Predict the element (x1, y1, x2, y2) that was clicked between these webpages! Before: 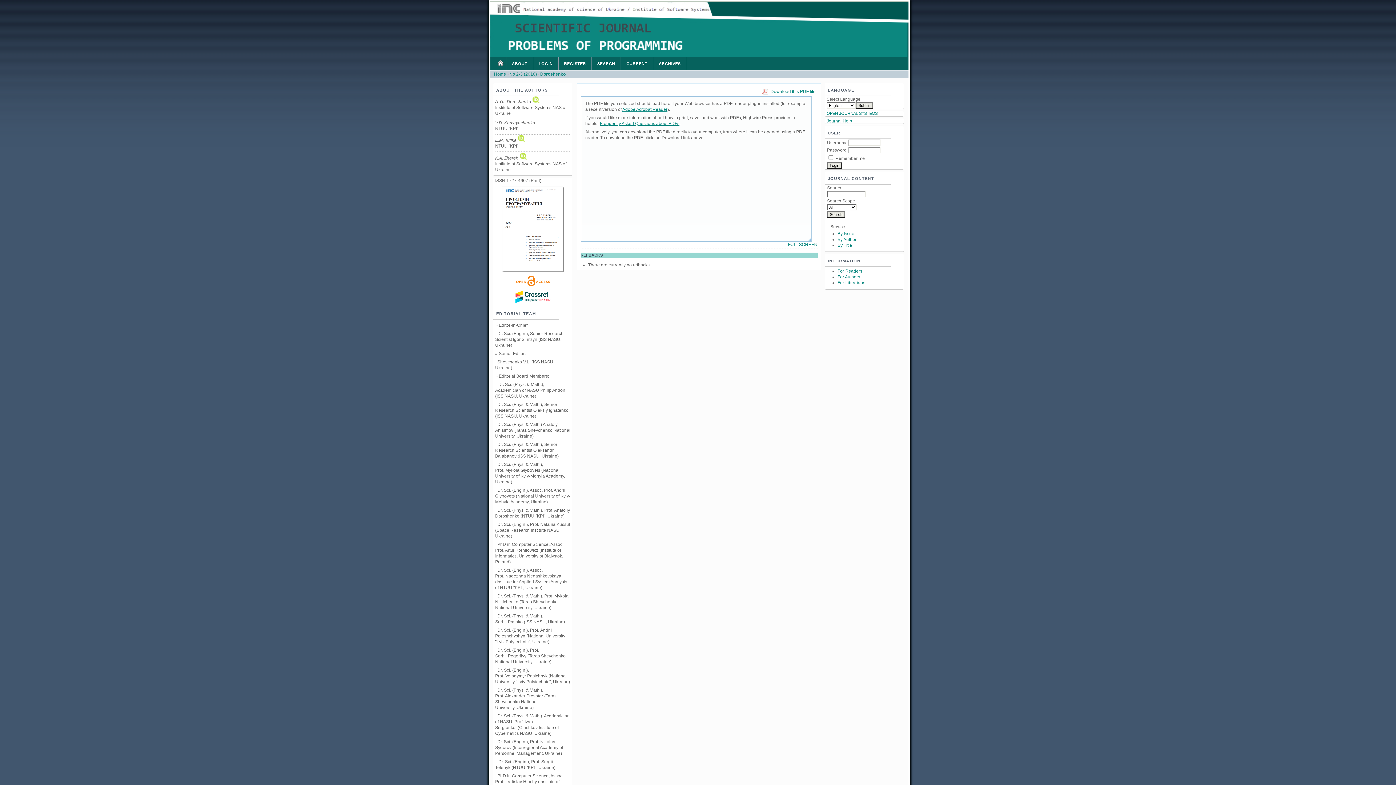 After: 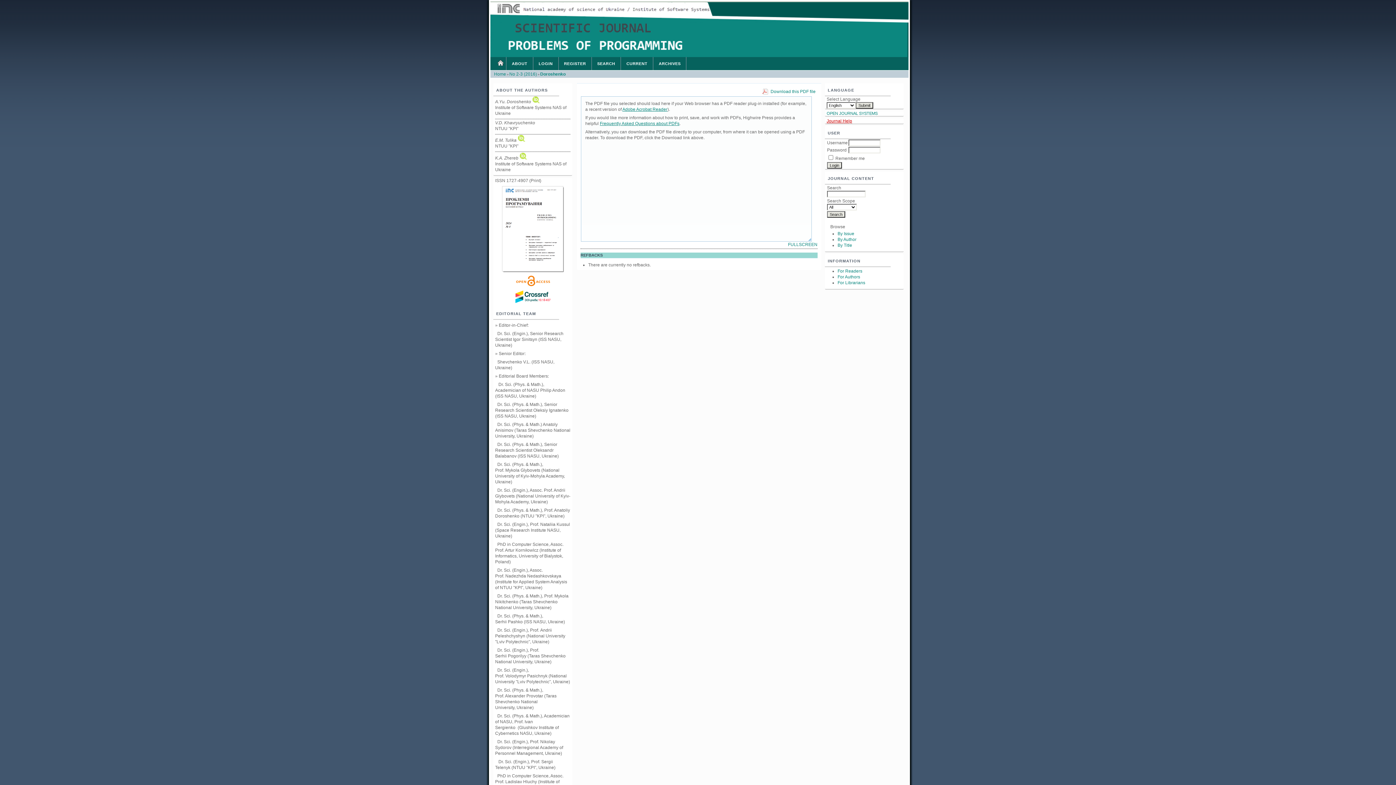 Action: bbox: (826, 118, 852, 123) label: Journal Help